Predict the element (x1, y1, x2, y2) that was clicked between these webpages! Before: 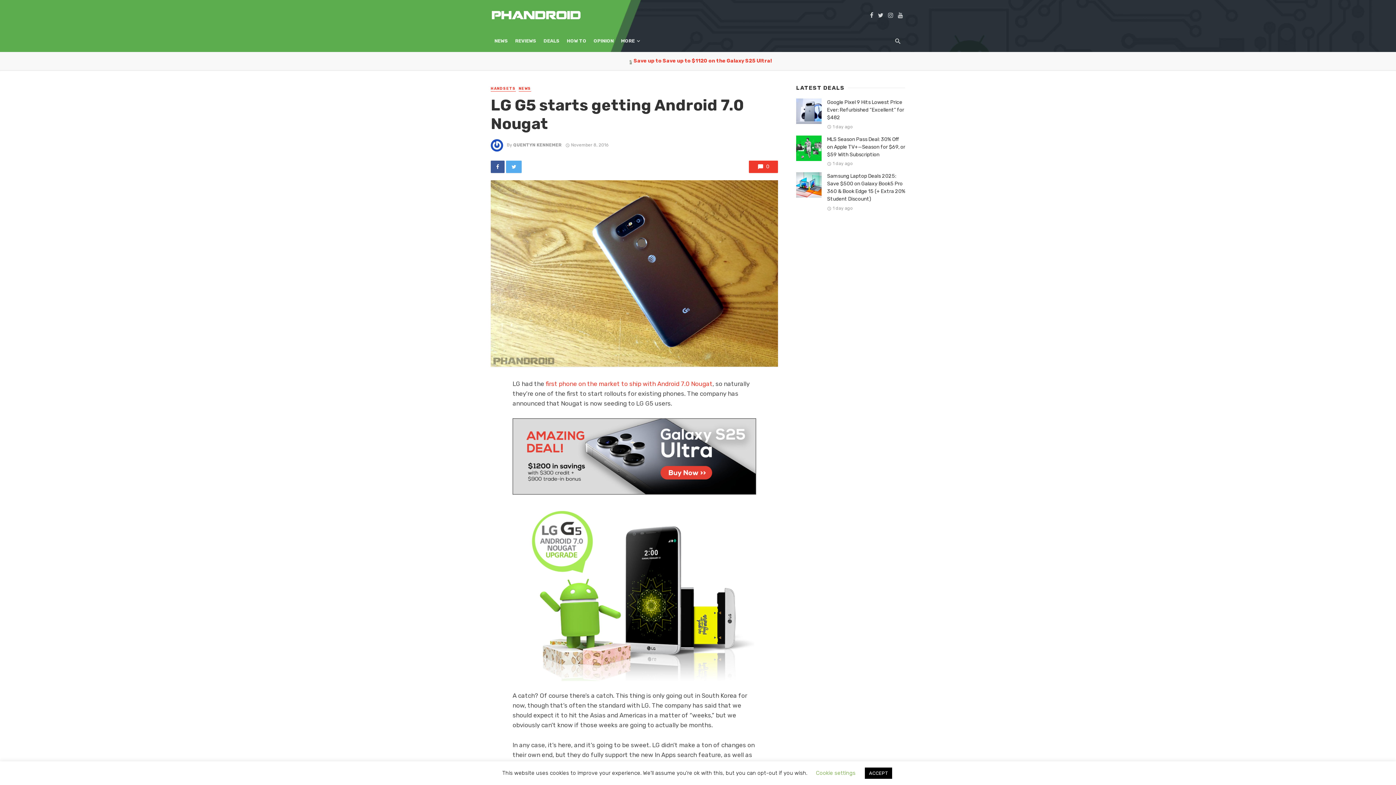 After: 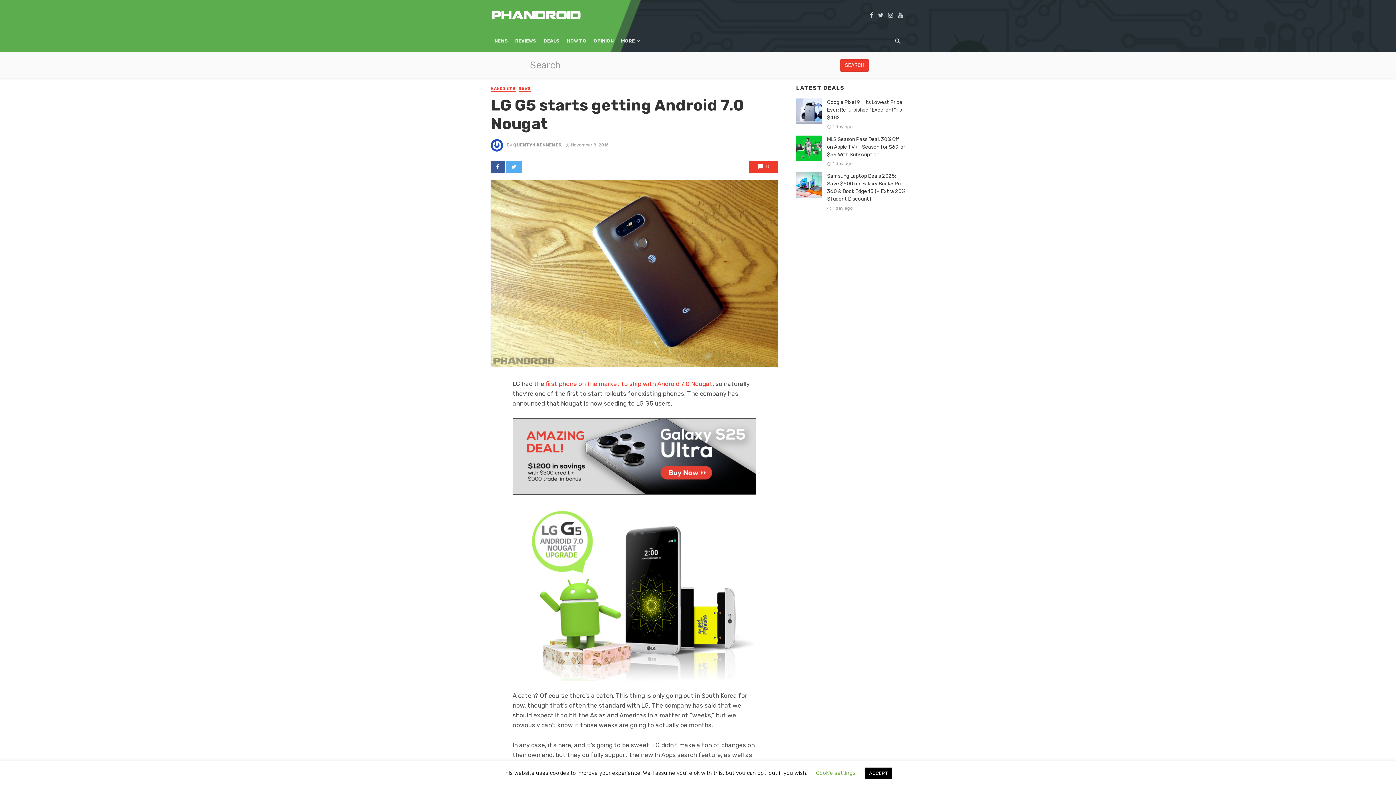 Action: bbox: (890, 30, 905, 52)